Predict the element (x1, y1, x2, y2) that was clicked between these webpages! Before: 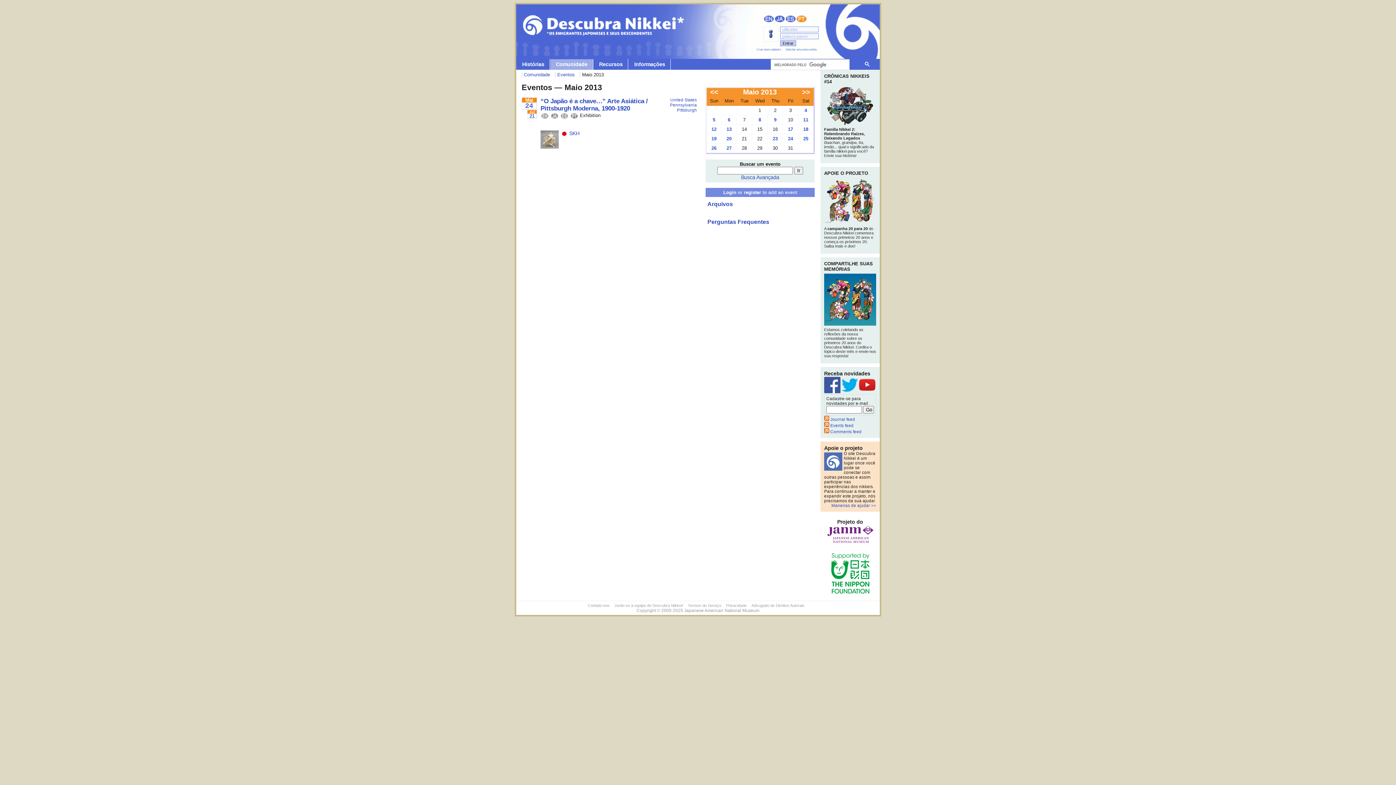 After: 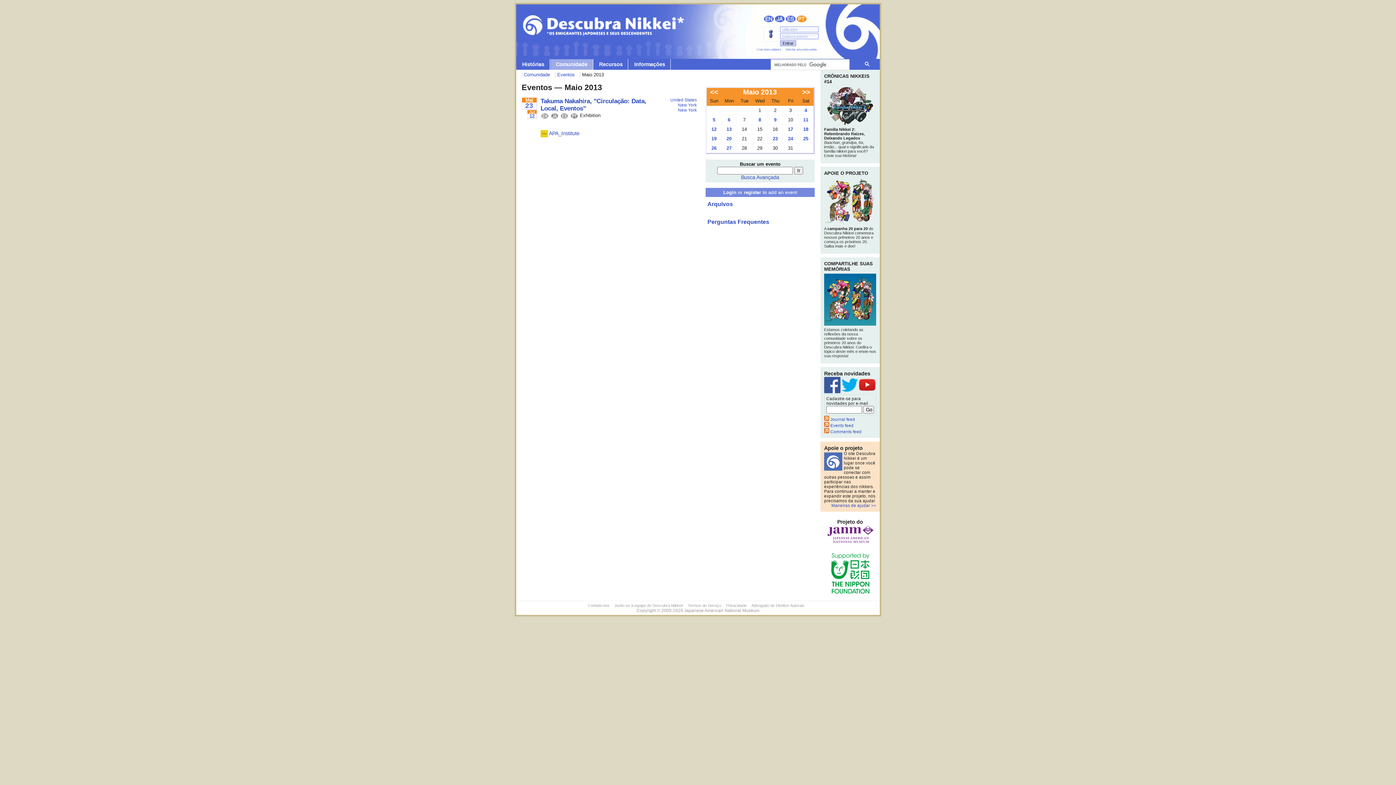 Action: bbox: (768, 134, 782, 143) label: 23